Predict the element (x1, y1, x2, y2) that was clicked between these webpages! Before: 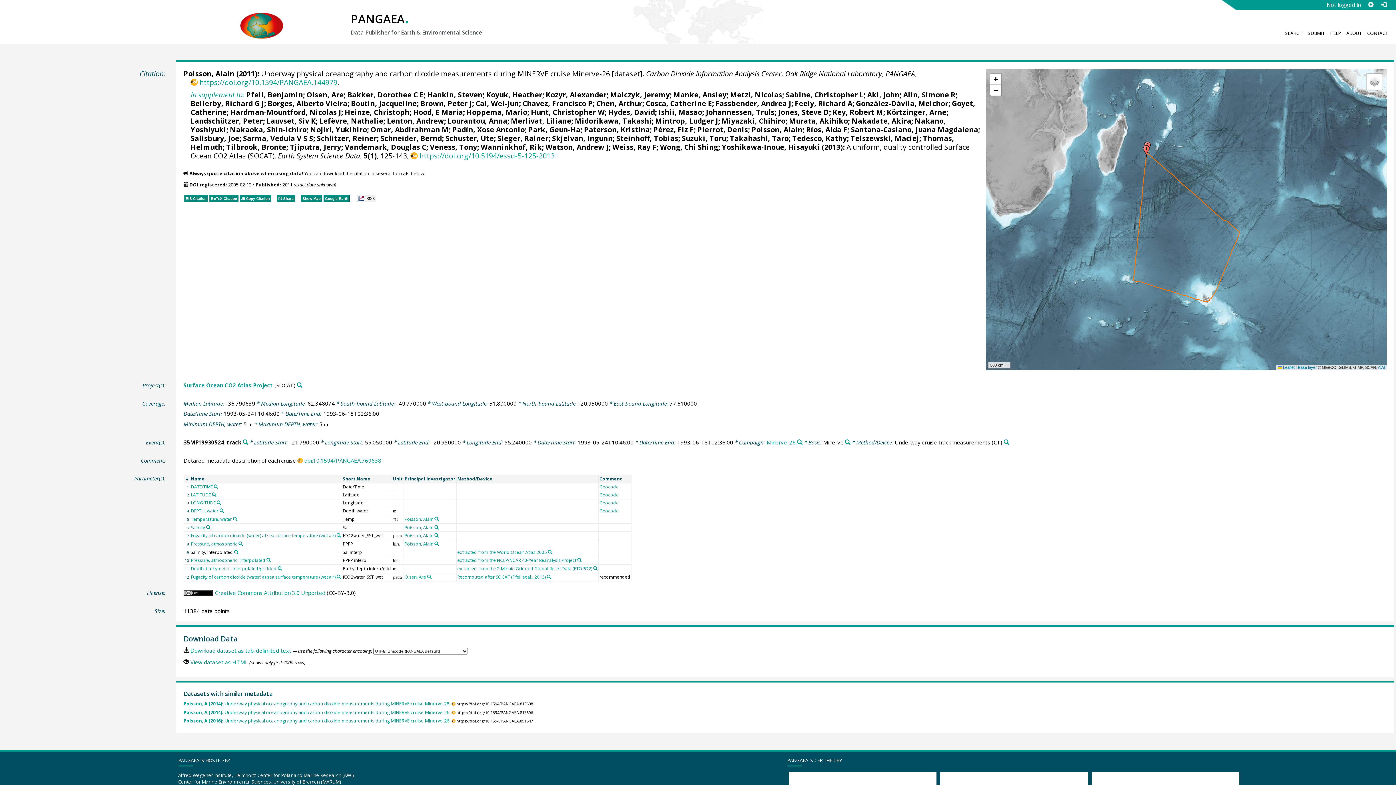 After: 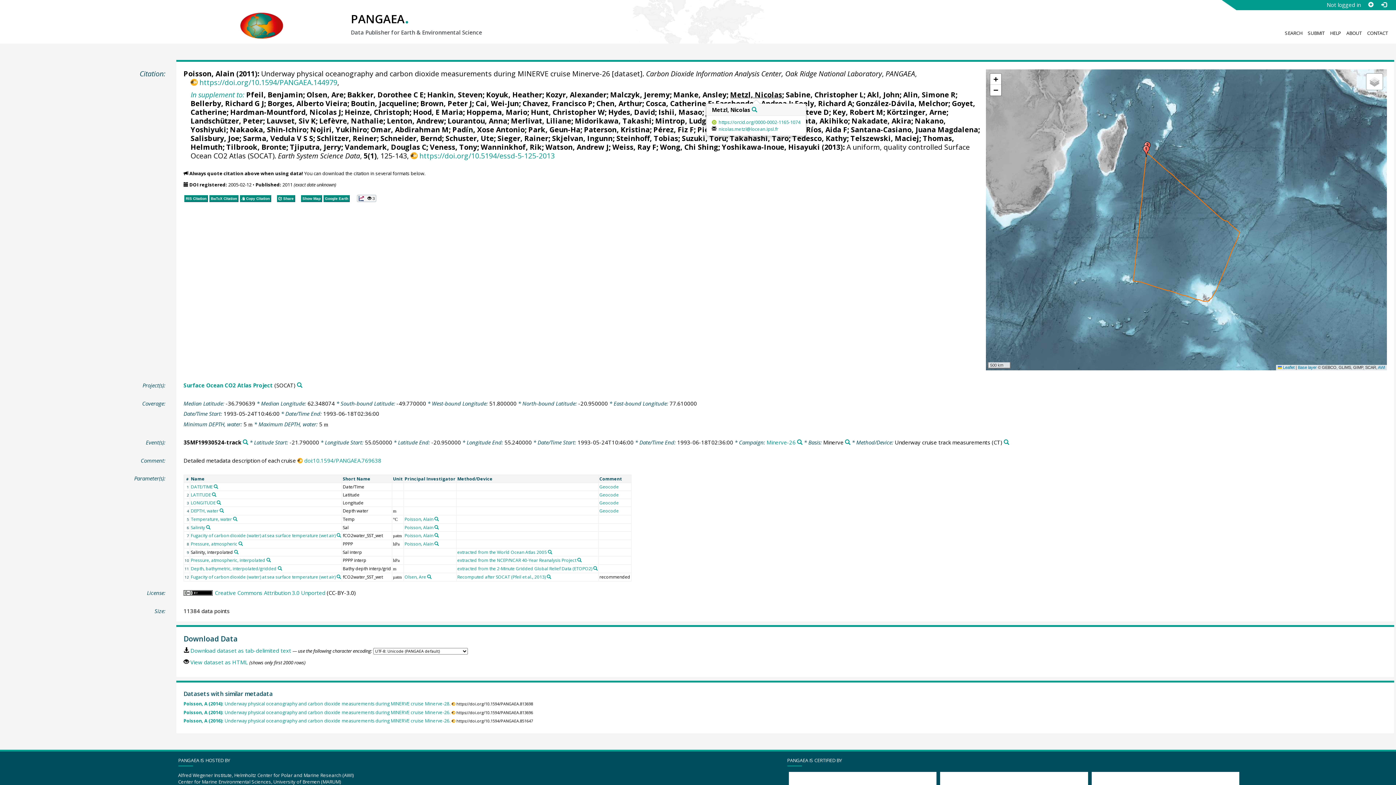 Action: bbox: (730, 89, 782, 99) label: Metzl, Nicolas